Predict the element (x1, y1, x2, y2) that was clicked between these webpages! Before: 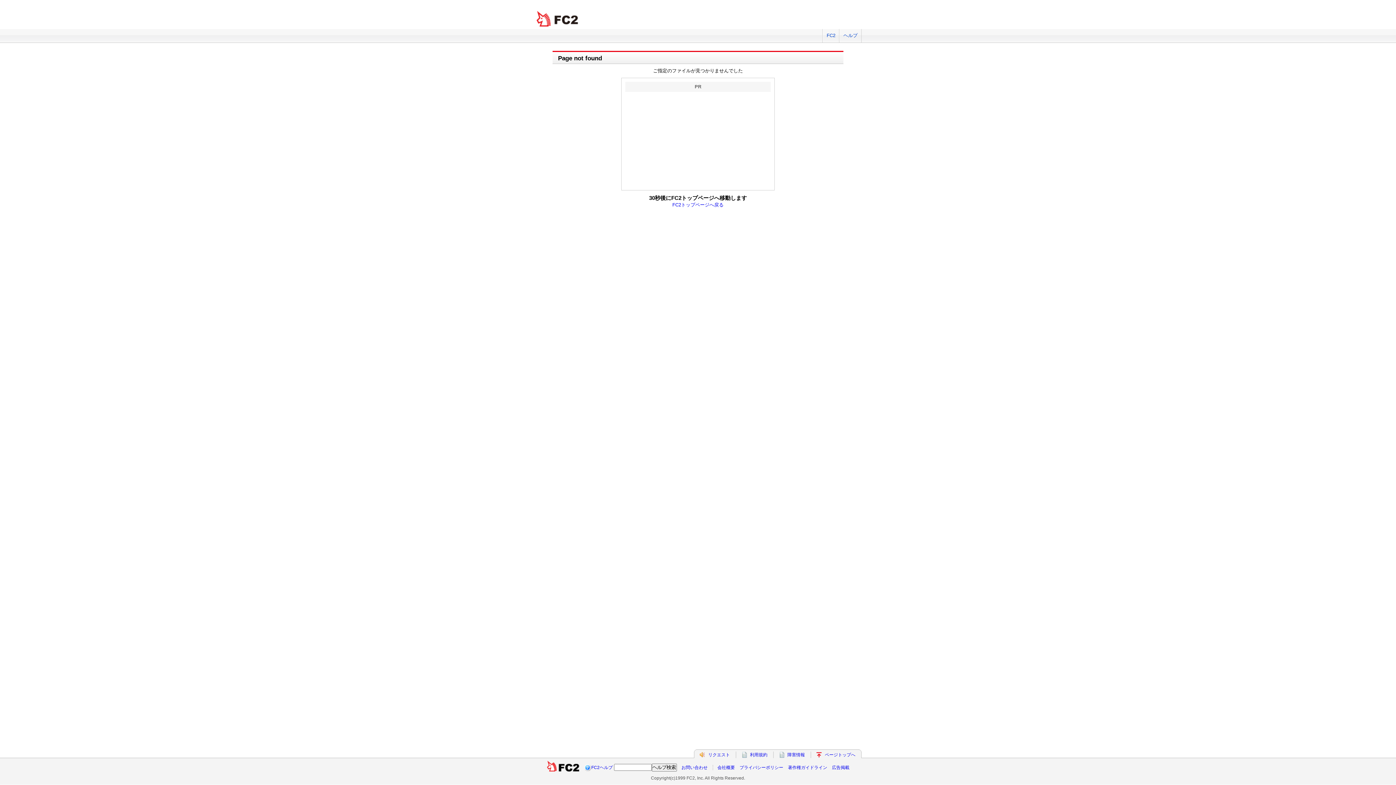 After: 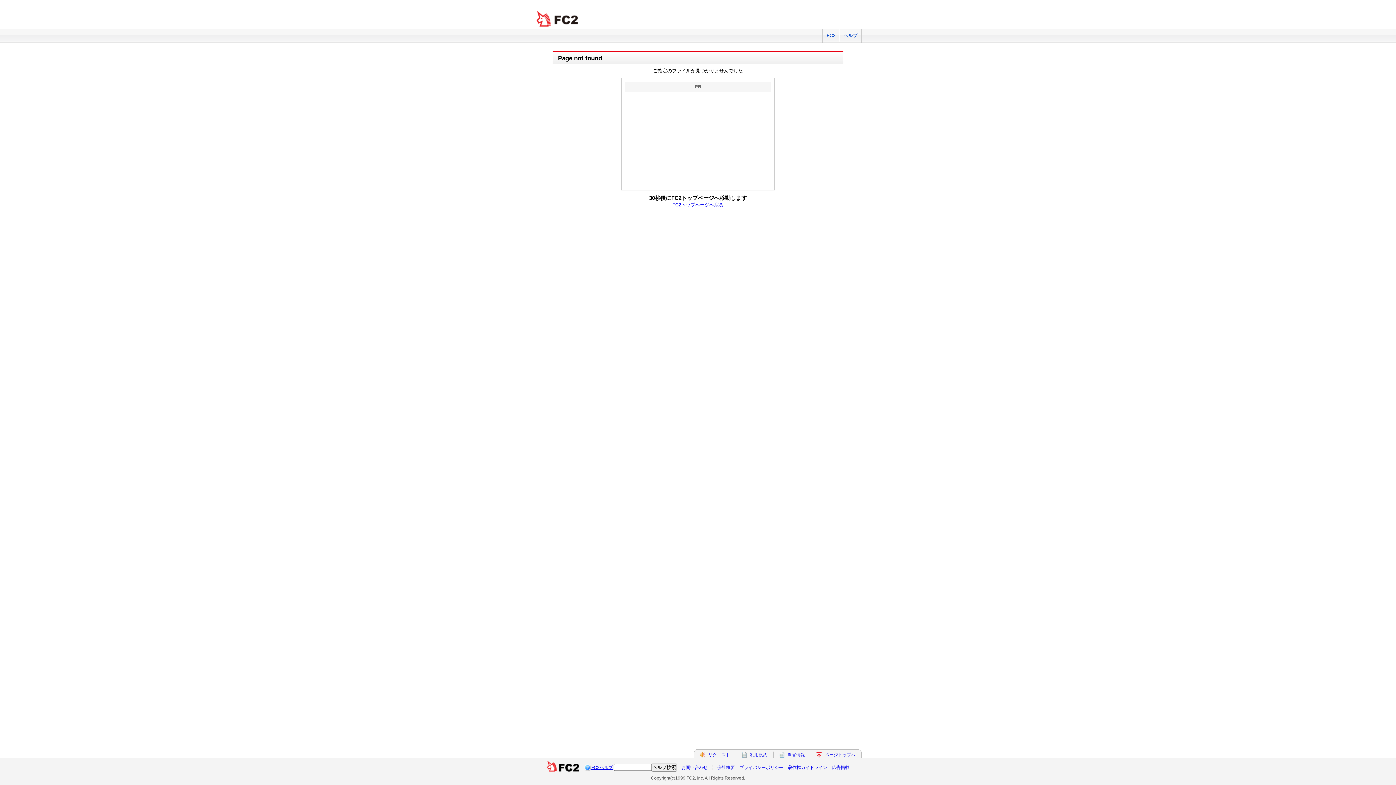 Action: bbox: (591, 765, 612, 770) label: FC2ヘルプ